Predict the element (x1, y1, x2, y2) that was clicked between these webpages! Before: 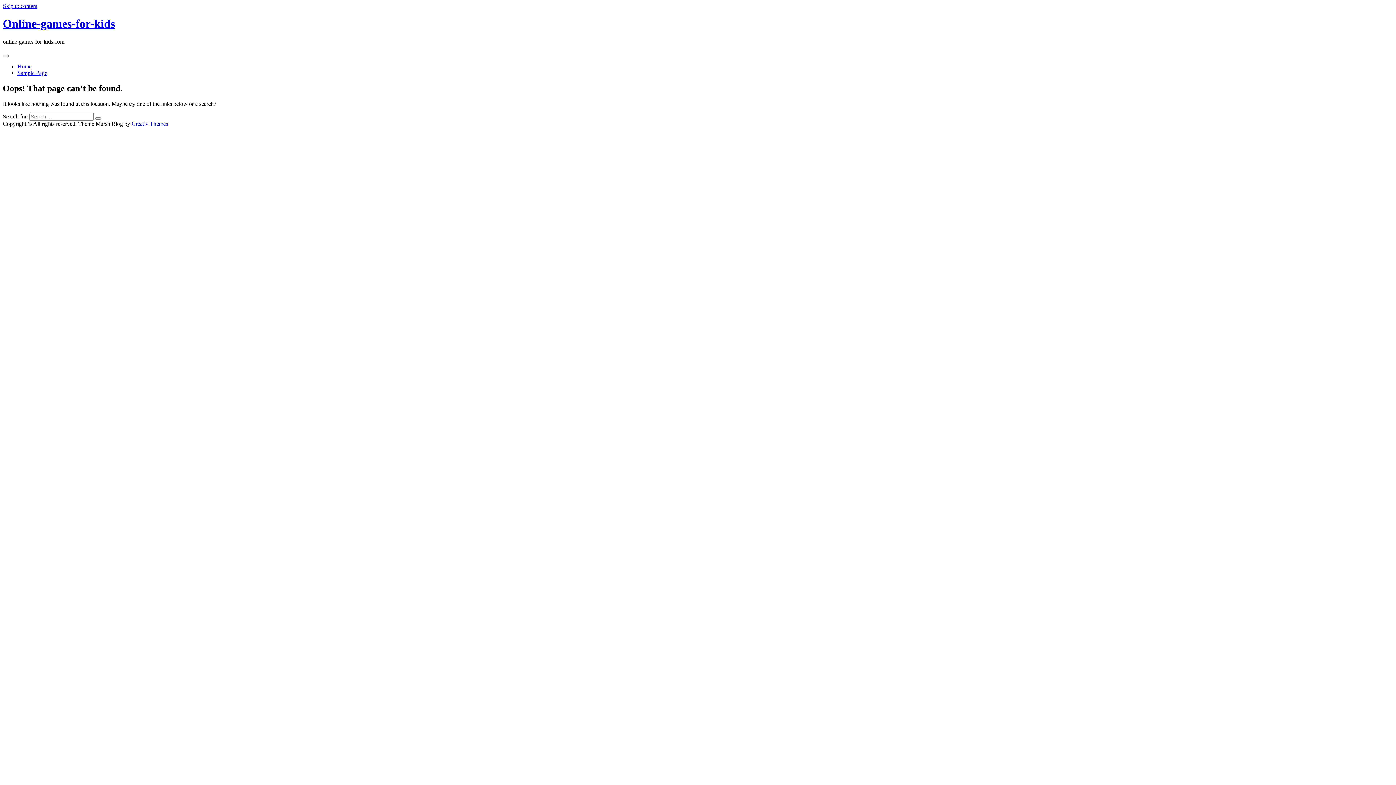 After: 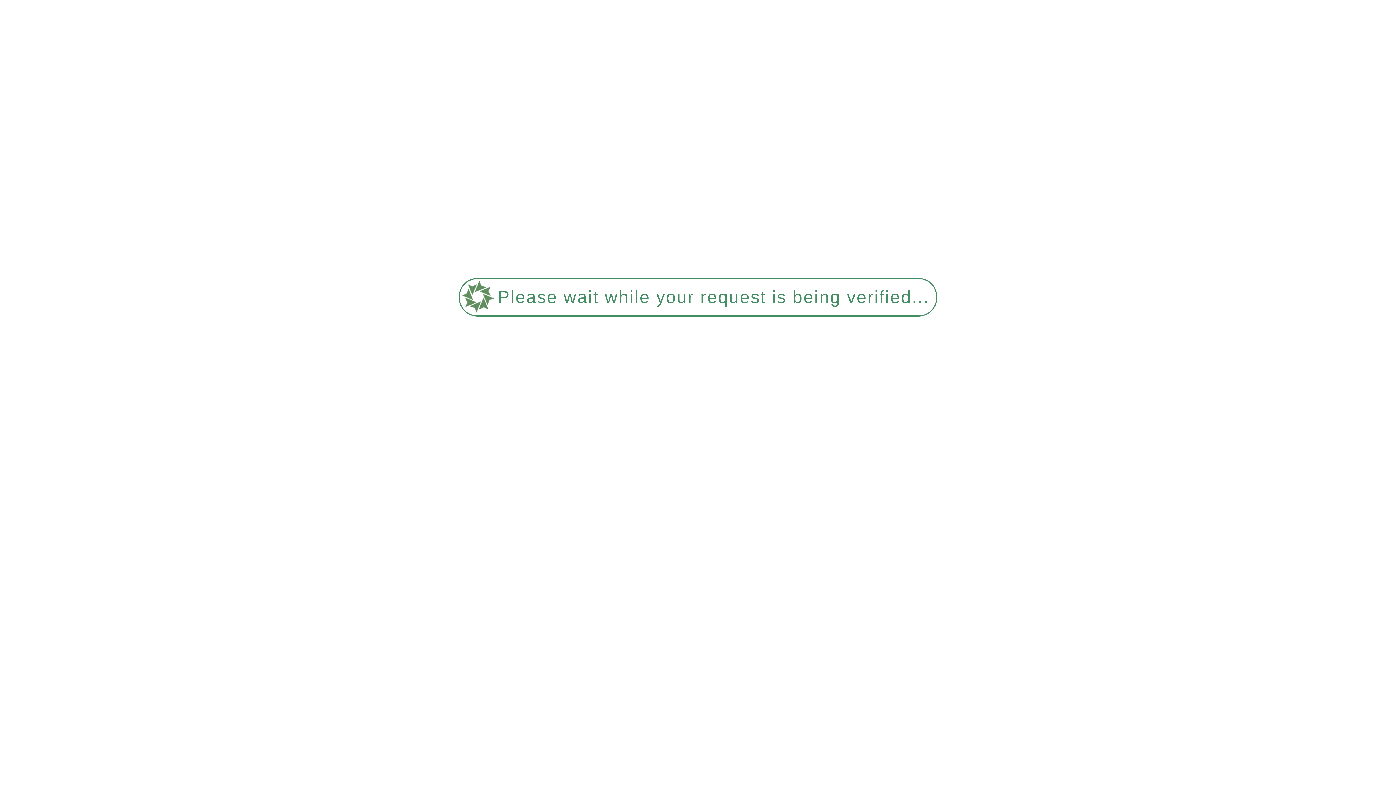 Action: bbox: (95, 117, 101, 119)